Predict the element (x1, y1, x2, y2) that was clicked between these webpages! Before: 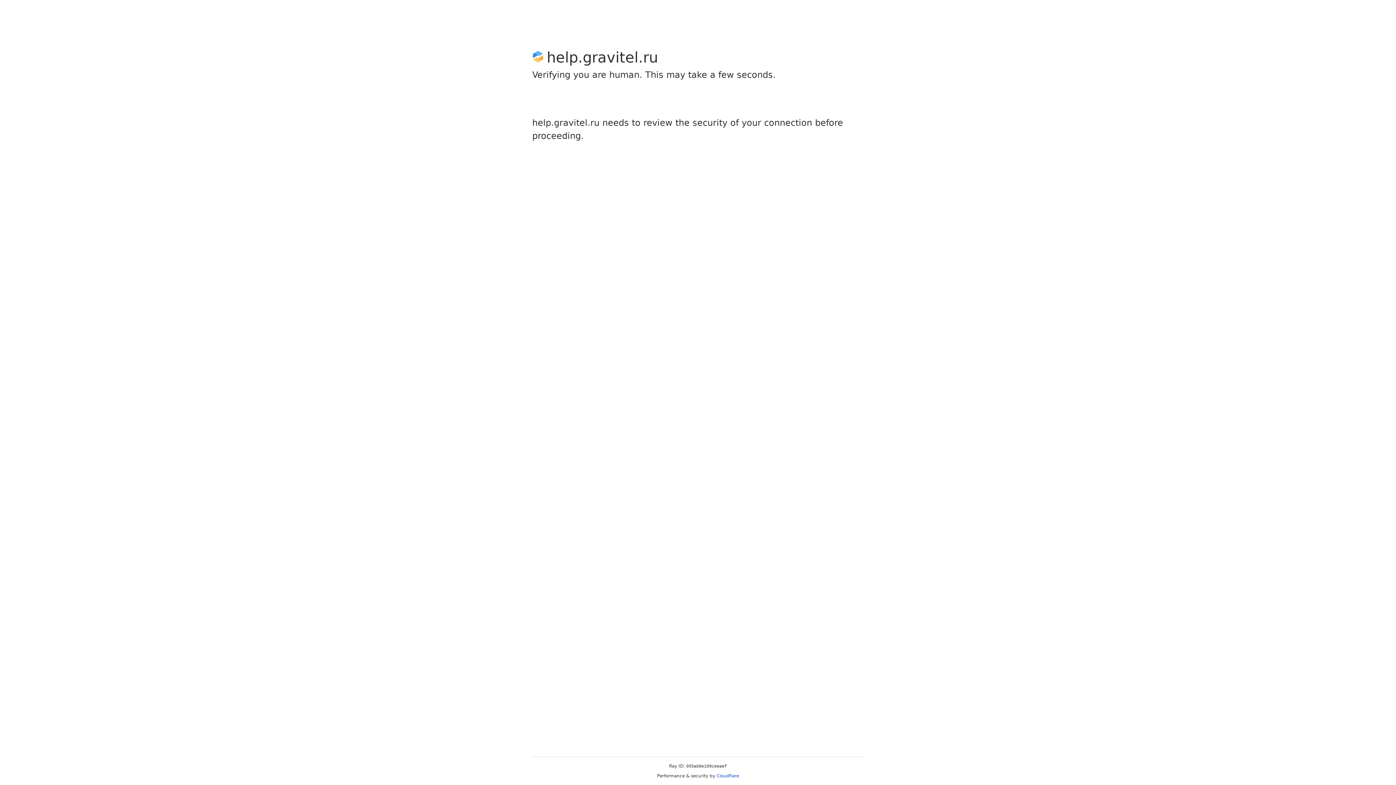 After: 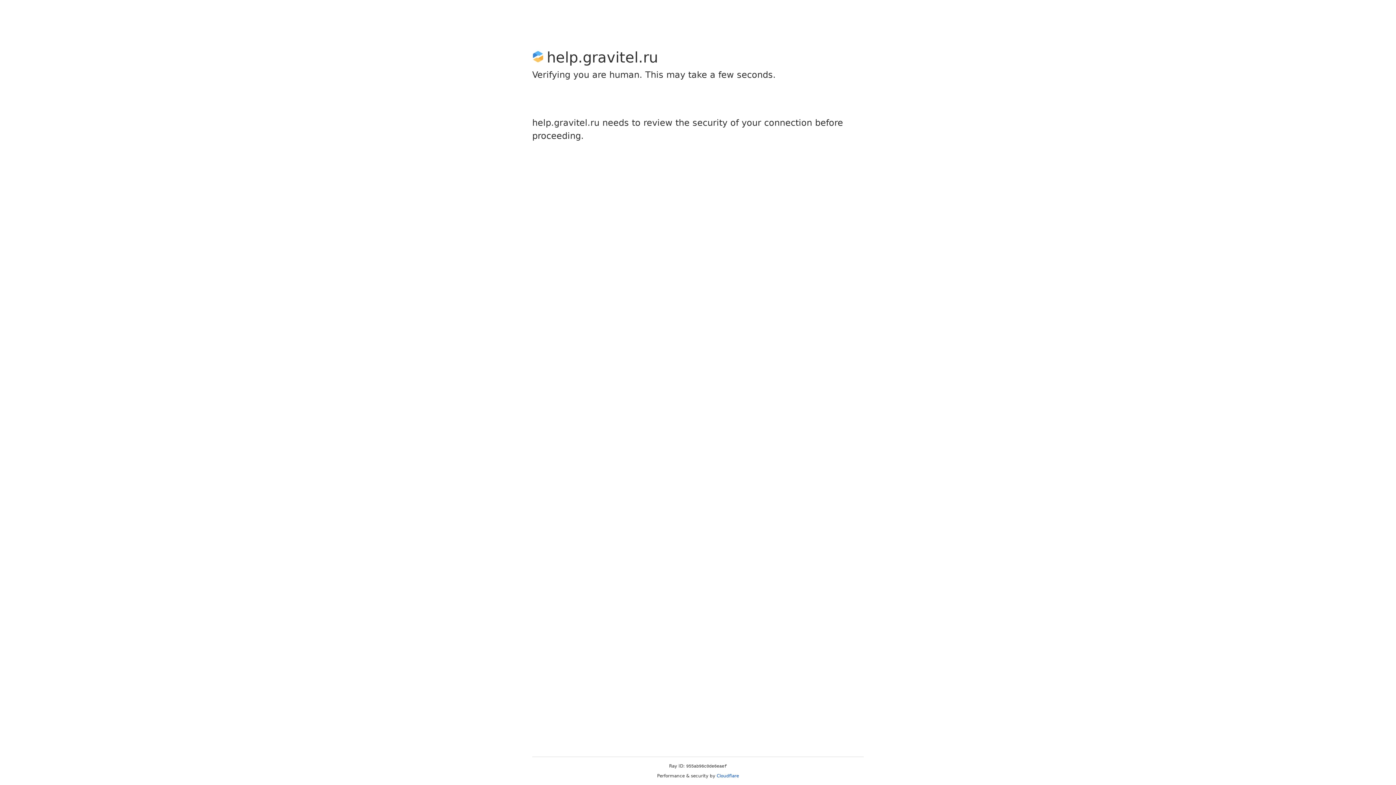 Action: bbox: (716, 773, 739, 778) label: Cloudflare